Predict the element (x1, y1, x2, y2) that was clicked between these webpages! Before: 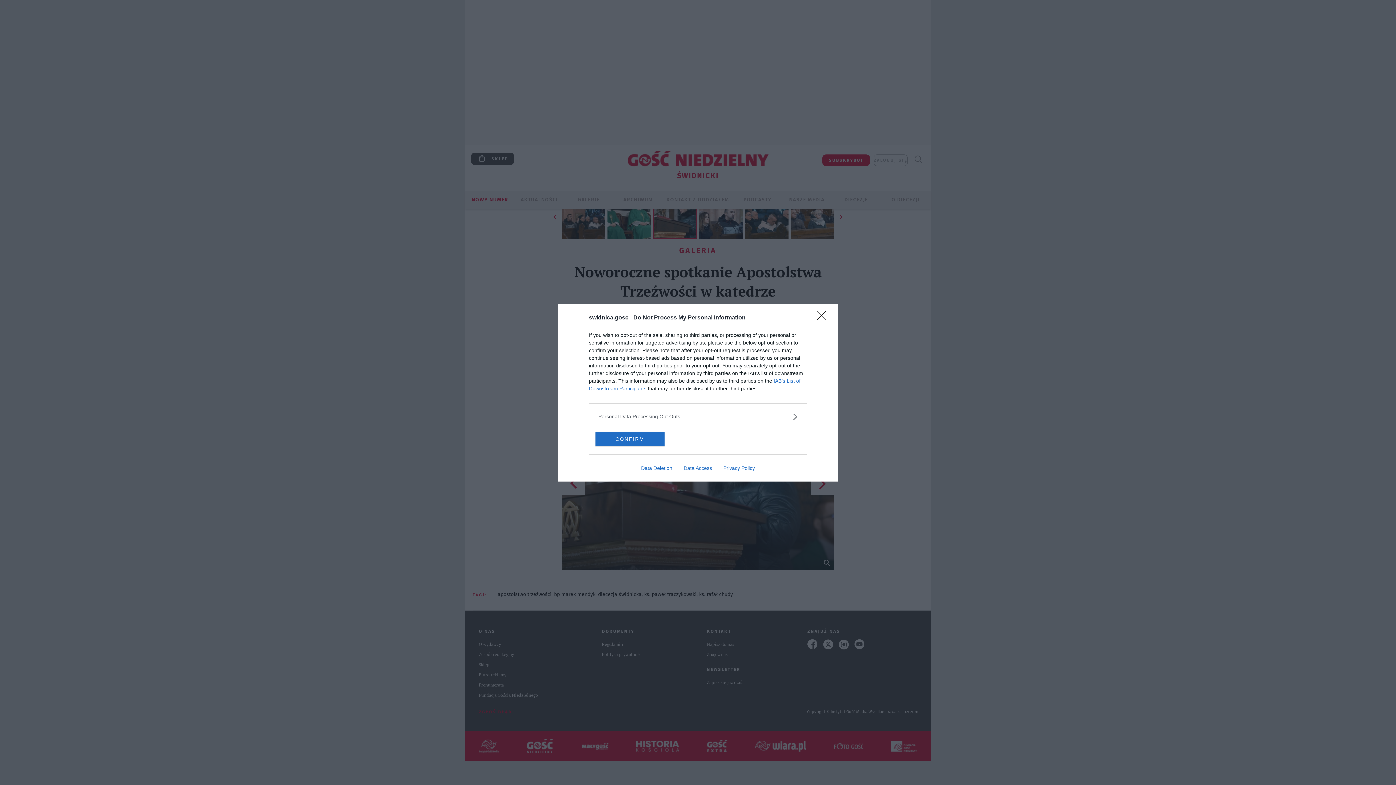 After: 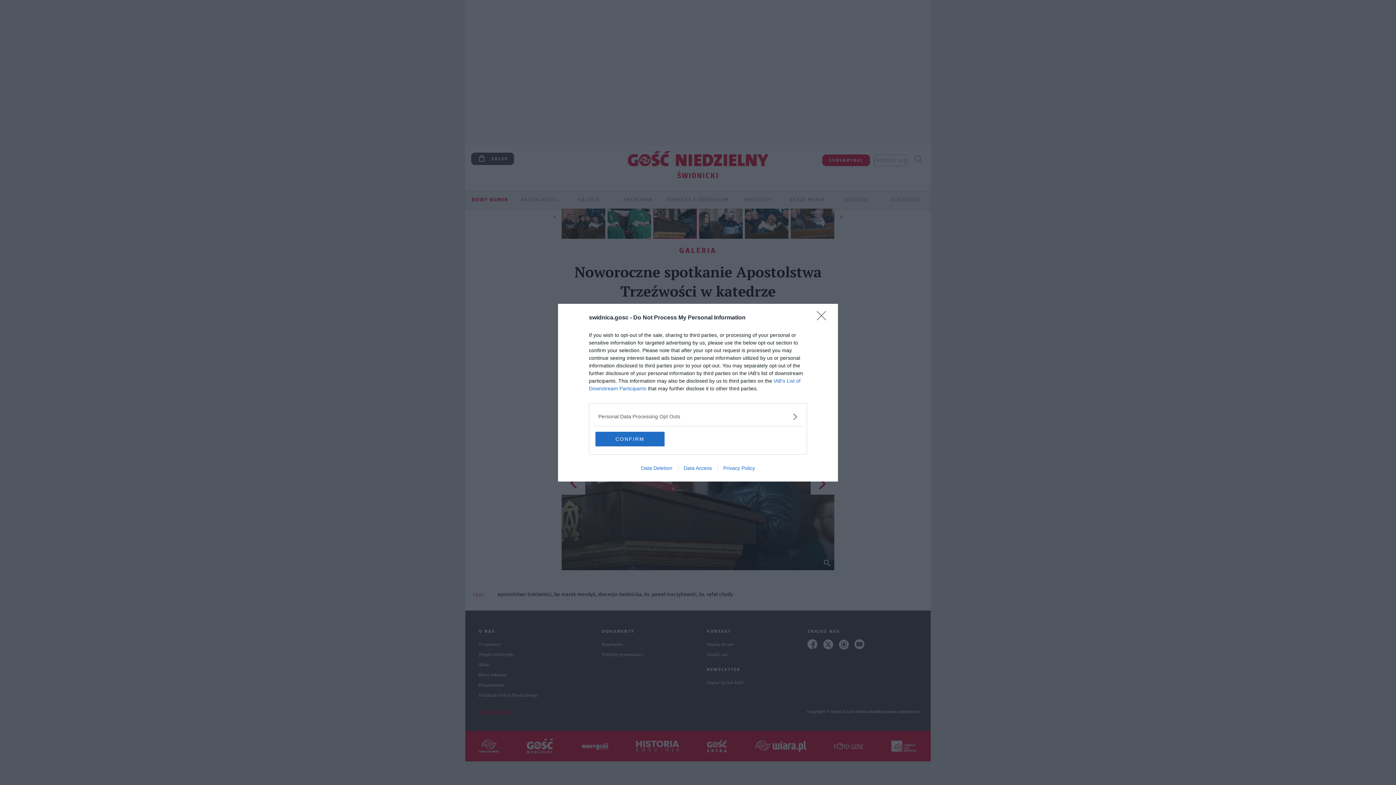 Action: bbox: (717, 465, 760, 471) label: Privacy Policy